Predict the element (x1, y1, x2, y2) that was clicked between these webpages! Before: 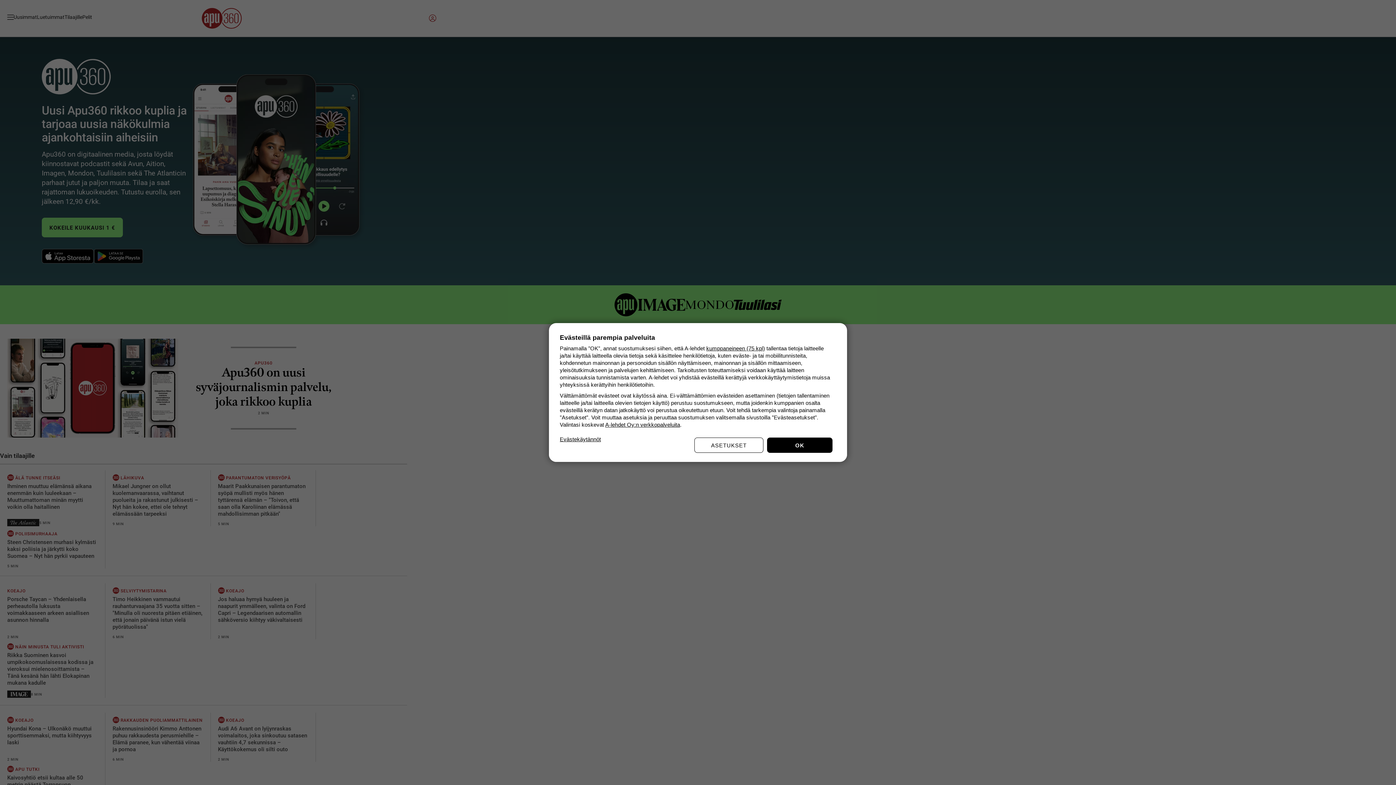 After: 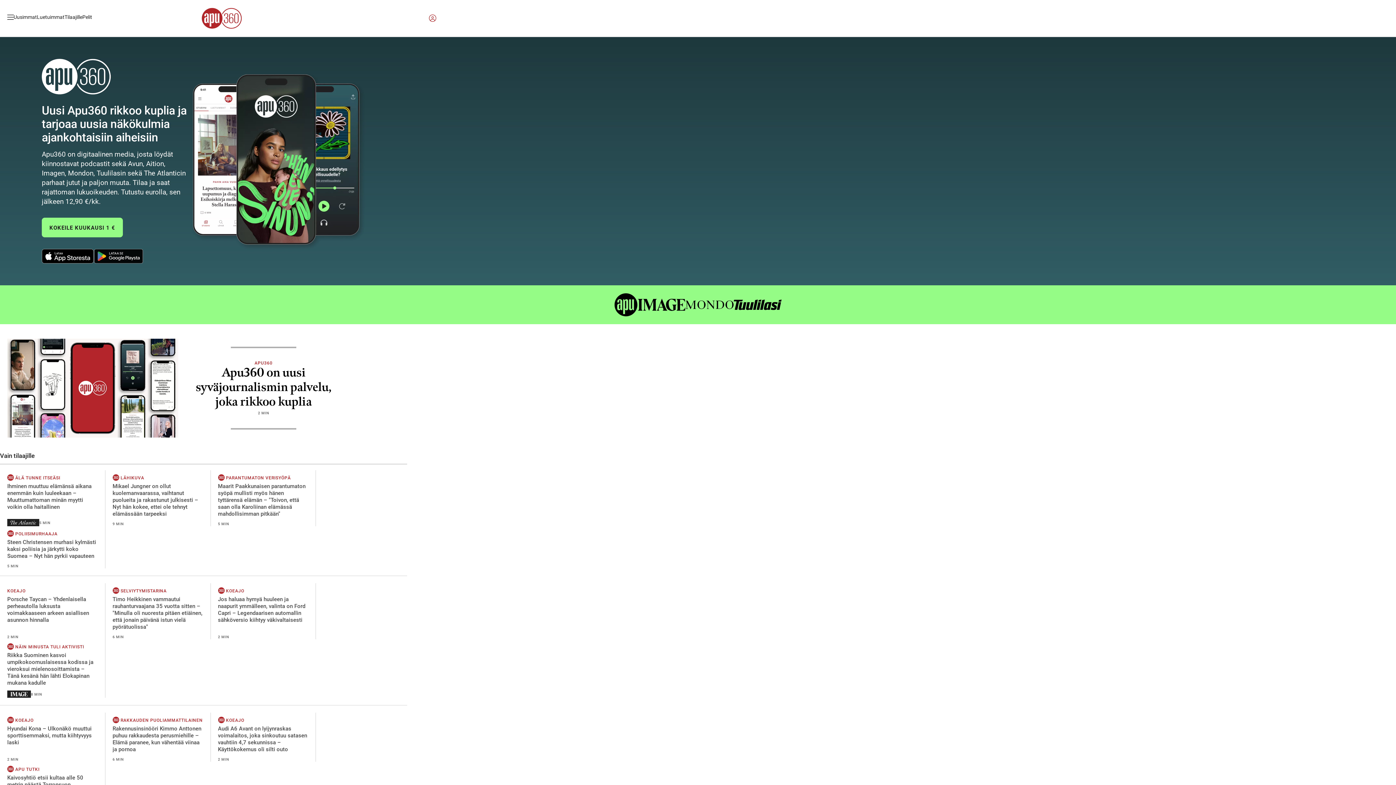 Action: bbox: (767, 437, 832, 453) label: OK